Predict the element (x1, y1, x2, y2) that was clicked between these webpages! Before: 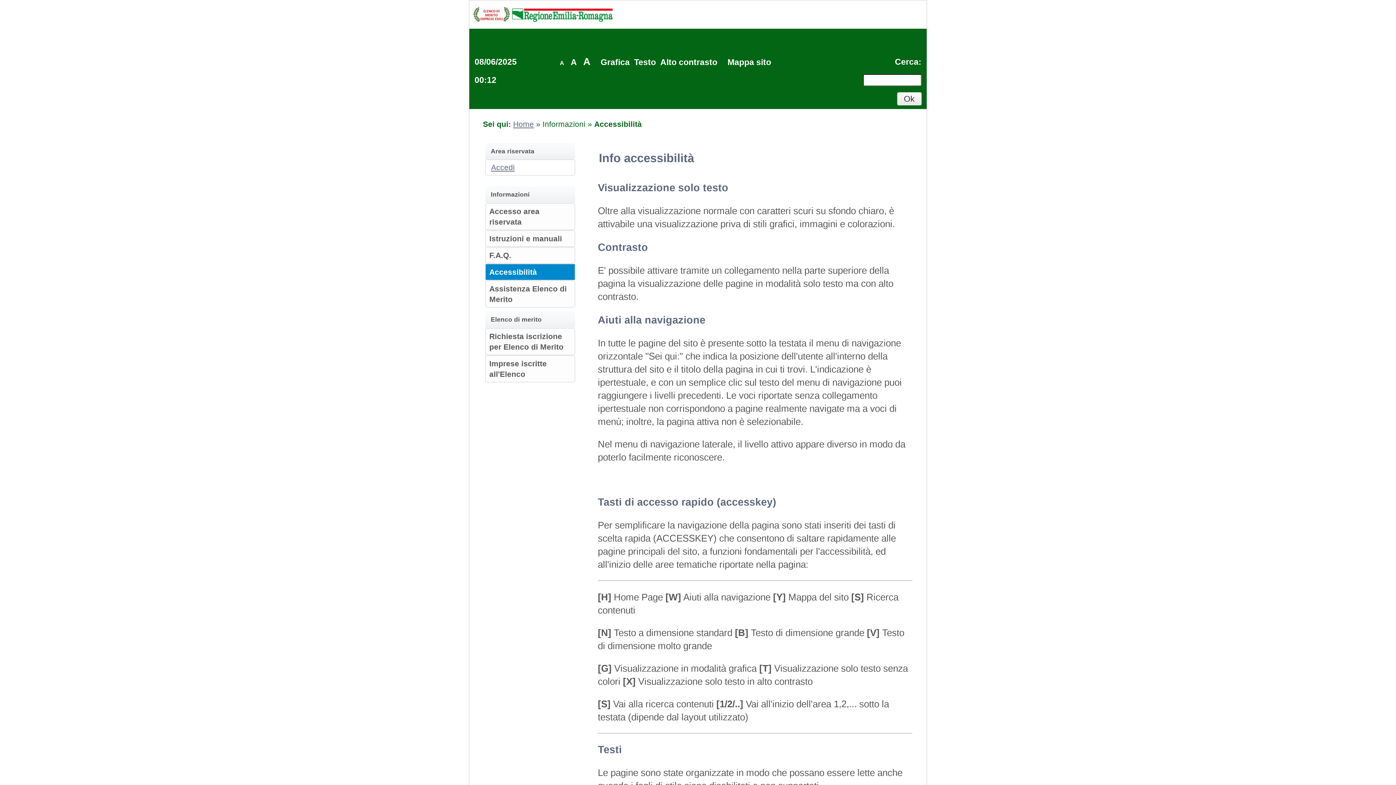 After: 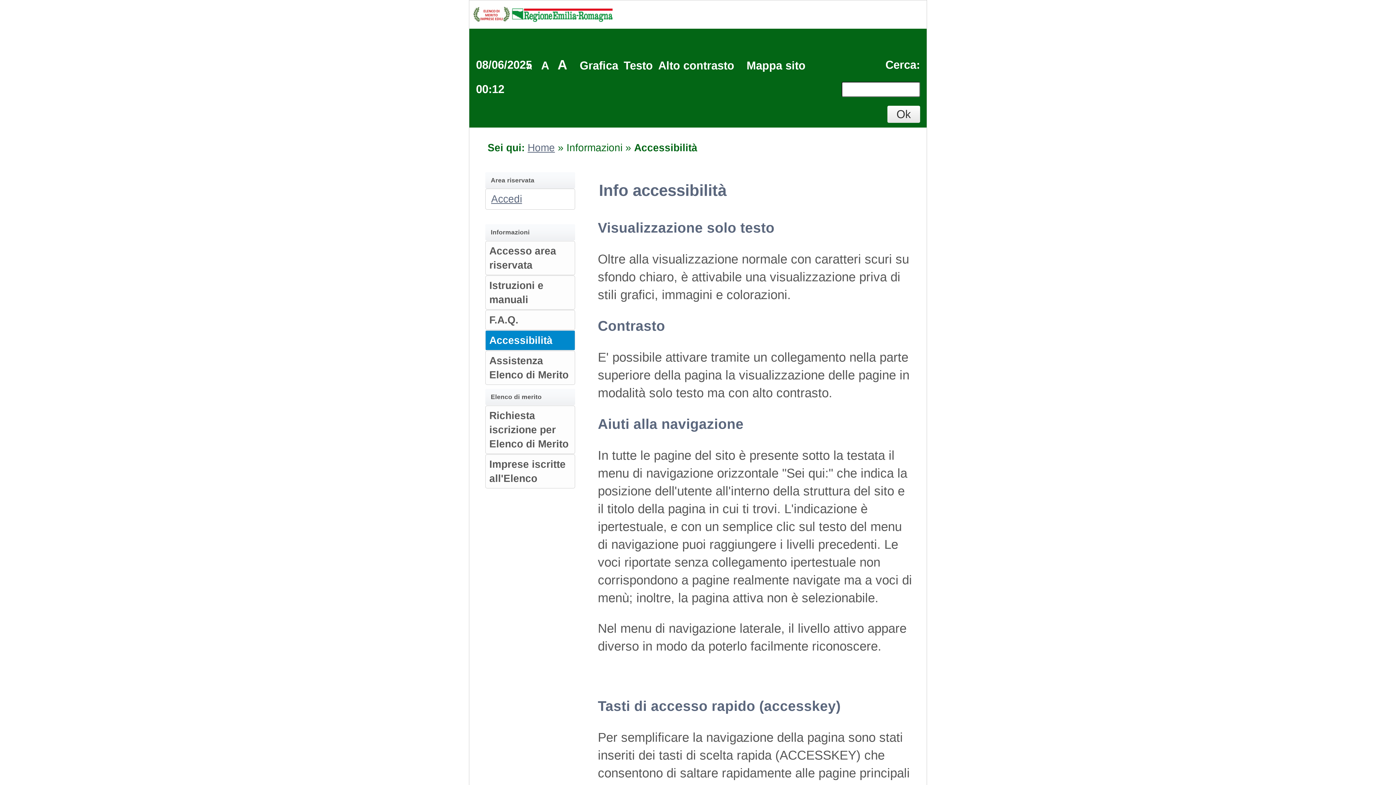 Action: bbox: (580, 56, 591, 67) label: A